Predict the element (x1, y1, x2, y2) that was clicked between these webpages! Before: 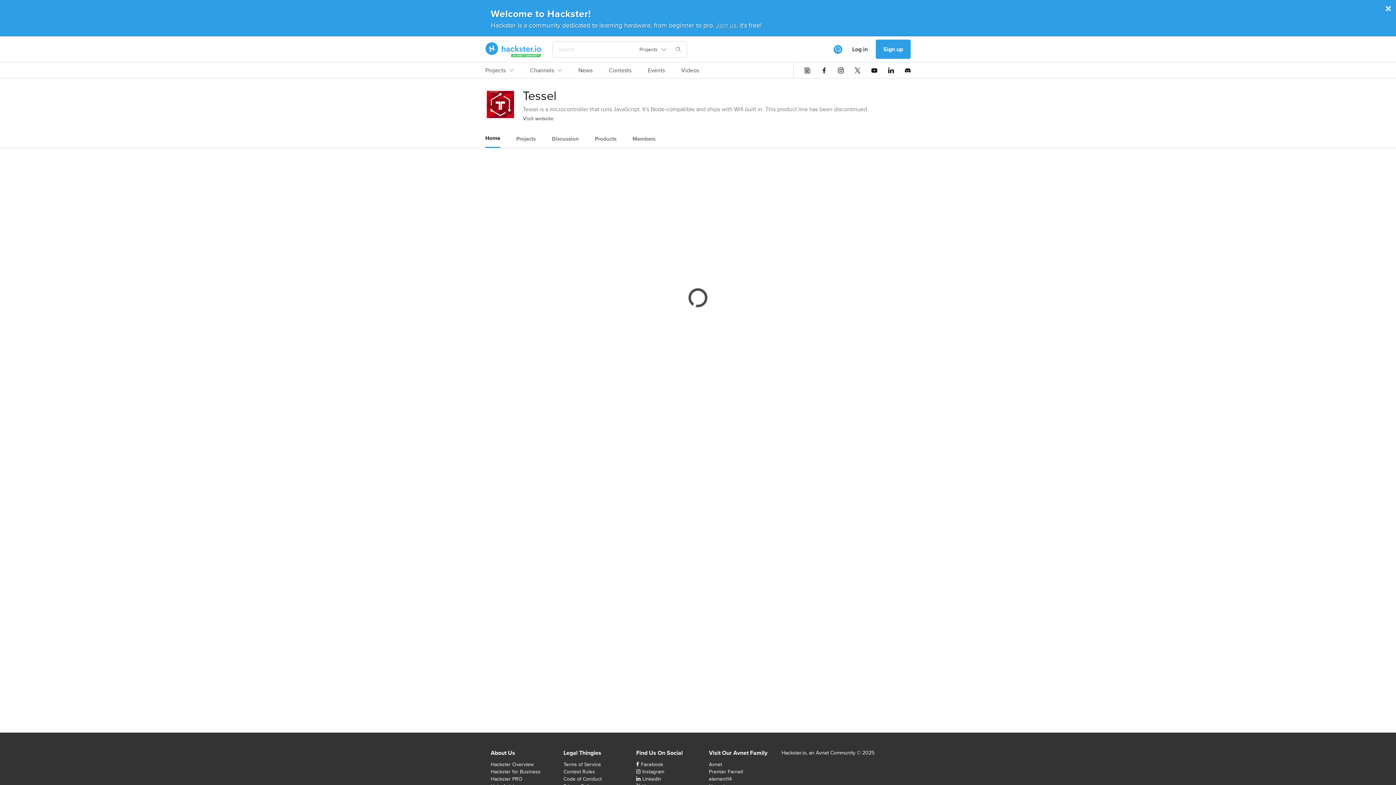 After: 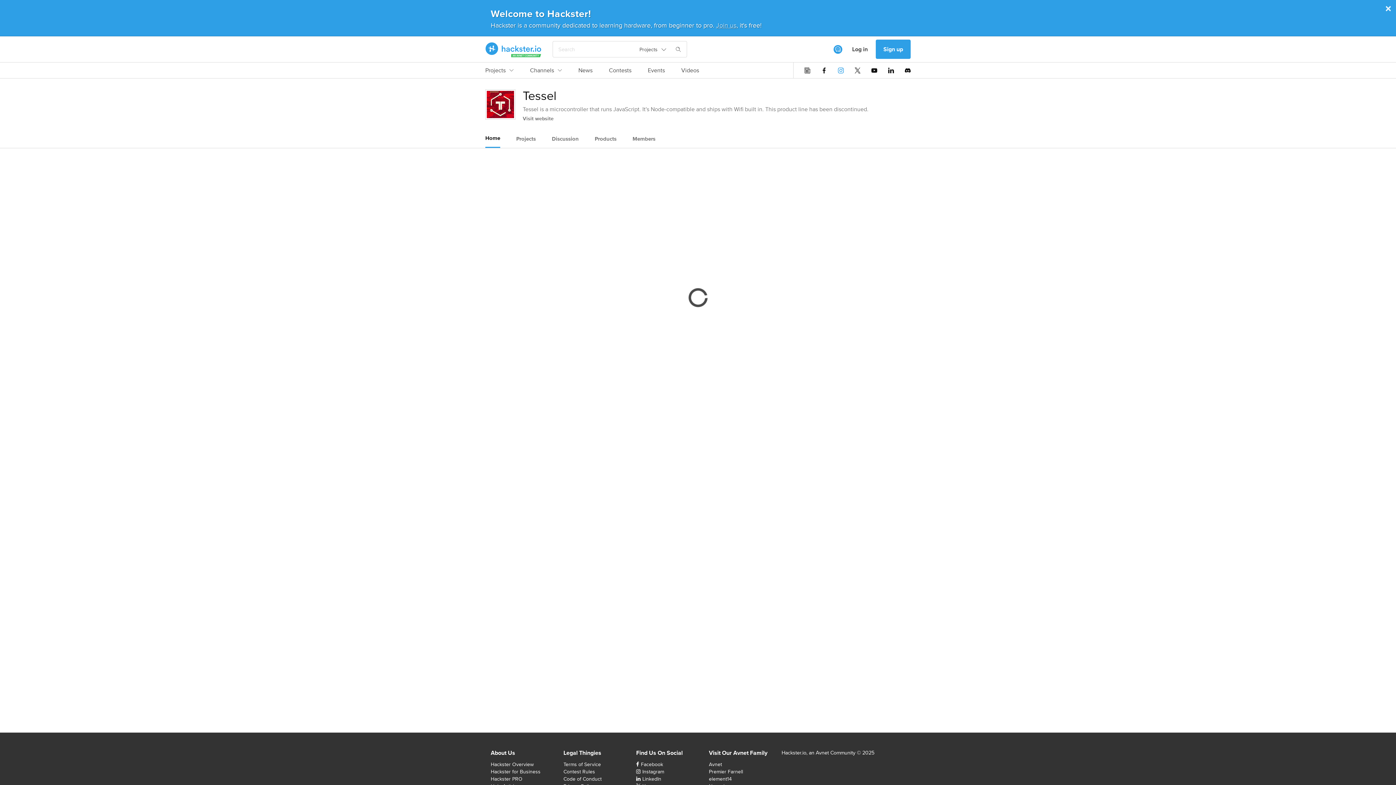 Action: bbox: (838, 67, 844, 73)